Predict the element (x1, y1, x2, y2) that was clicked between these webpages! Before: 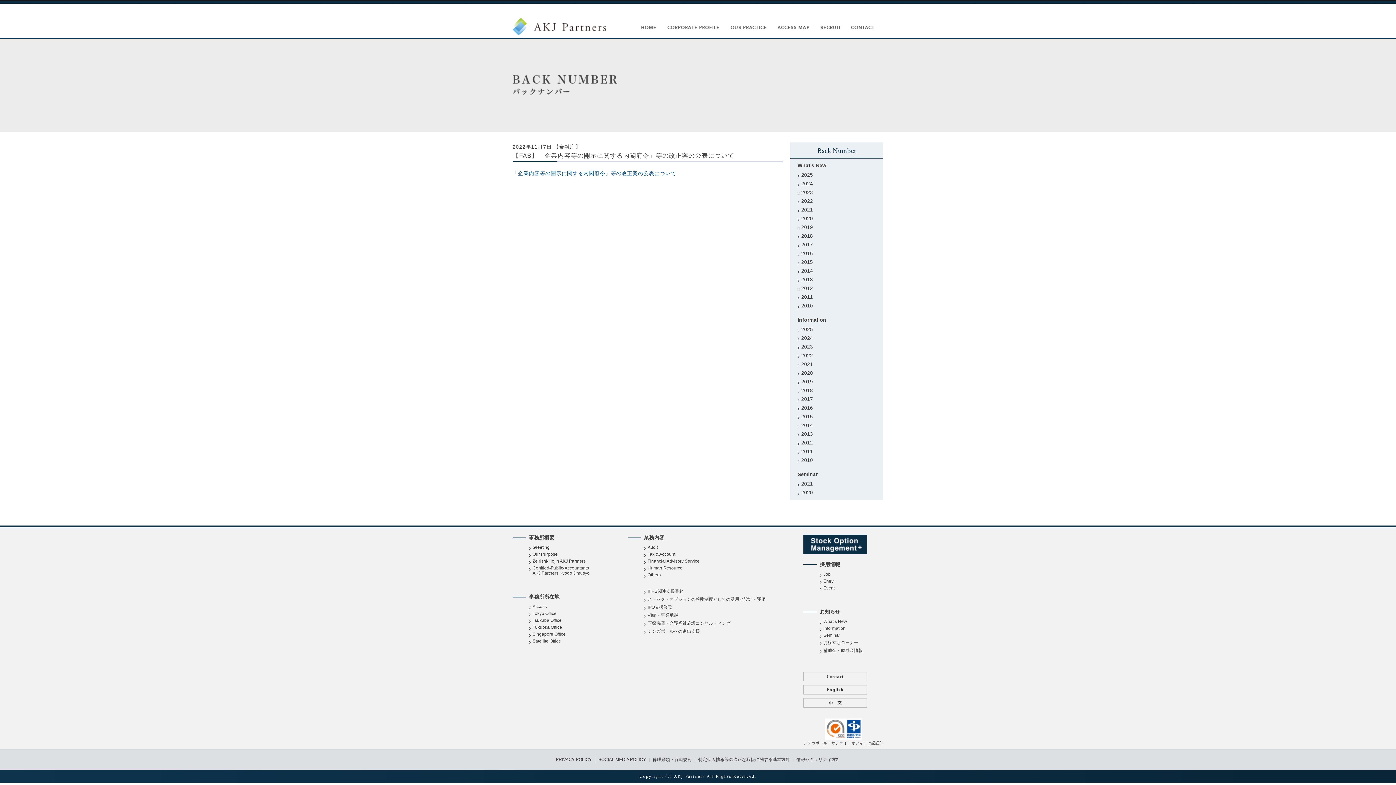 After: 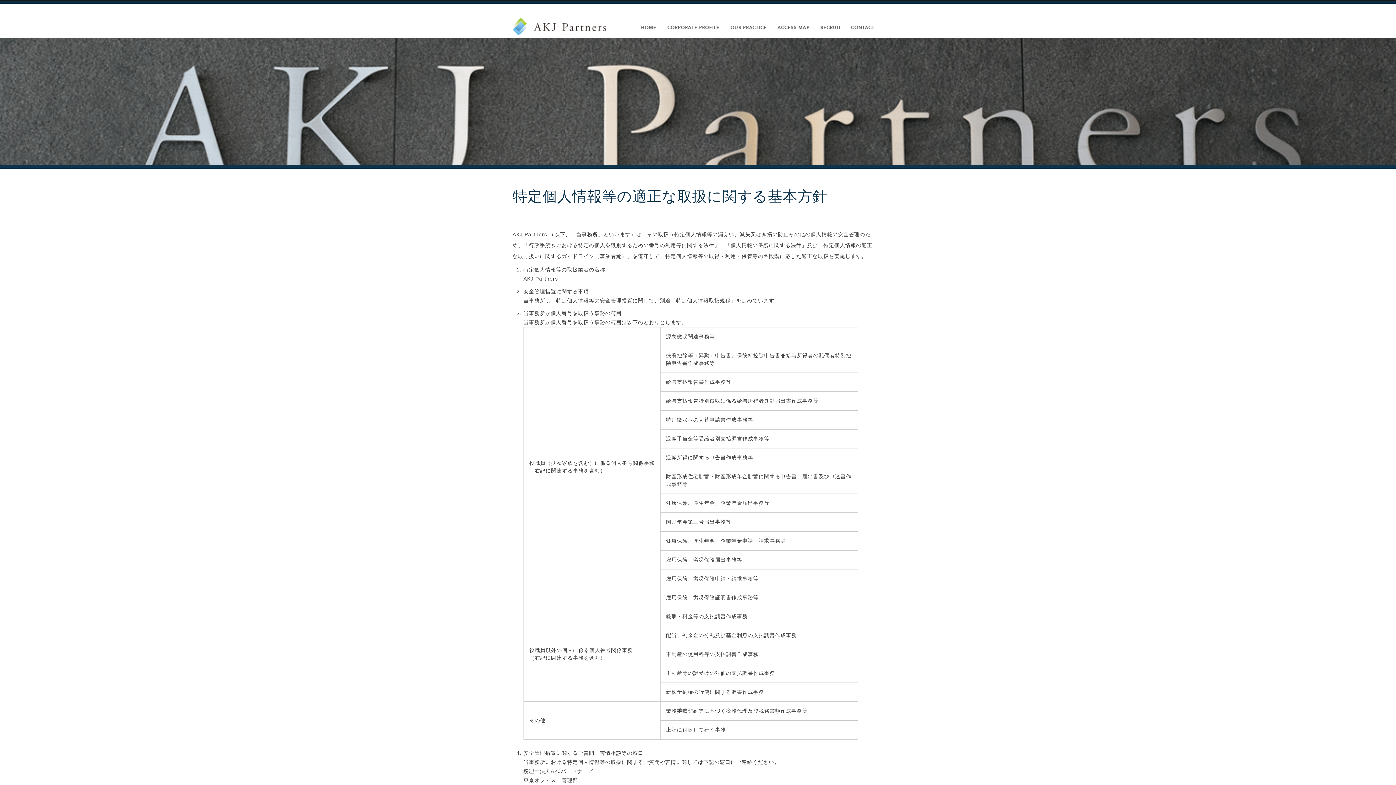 Action: bbox: (698, 757, 790, 762) label: 特定個人情報等の適正な取扱に関する基本方針